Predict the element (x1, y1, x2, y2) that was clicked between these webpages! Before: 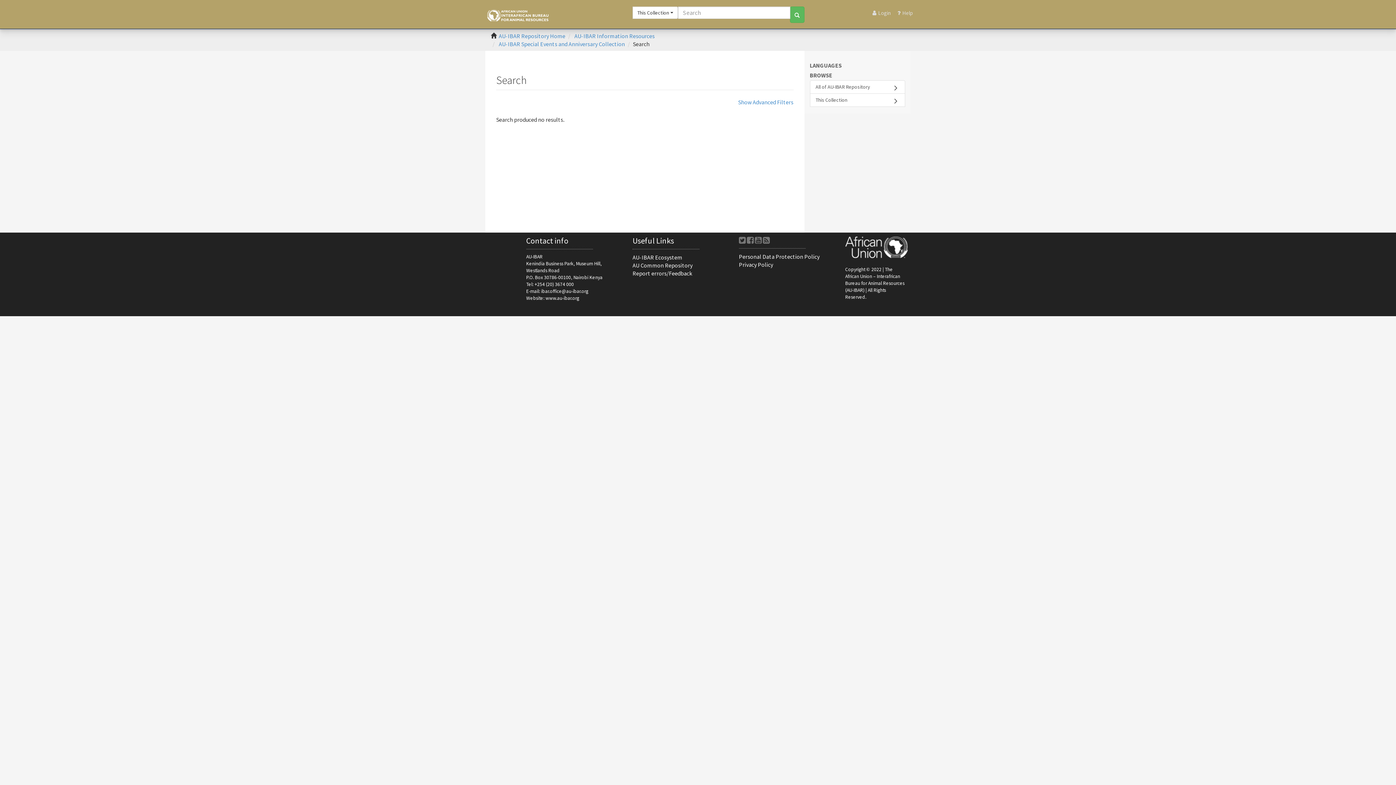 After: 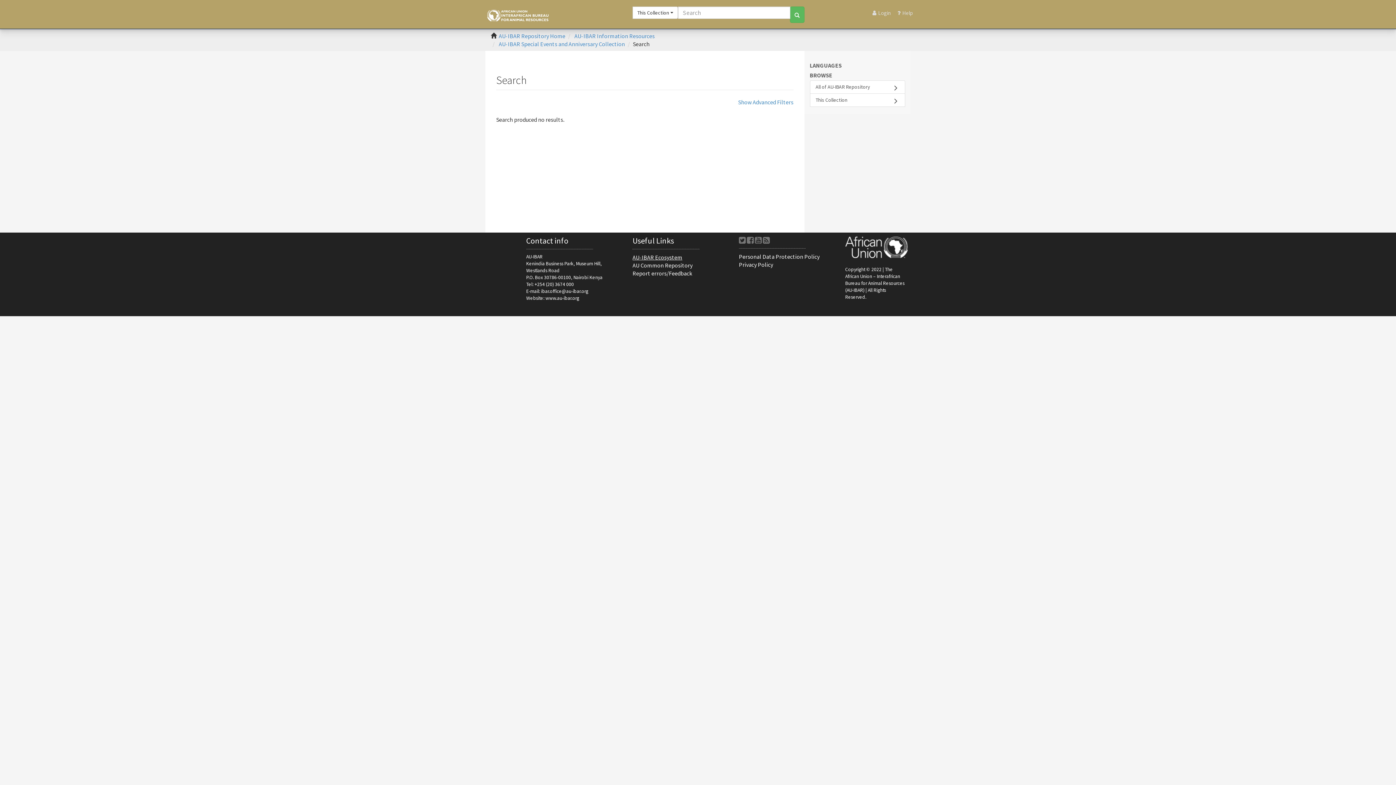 Action: label: AU-IBAR Ecosystem bbox: (632, 253, 682, 261)